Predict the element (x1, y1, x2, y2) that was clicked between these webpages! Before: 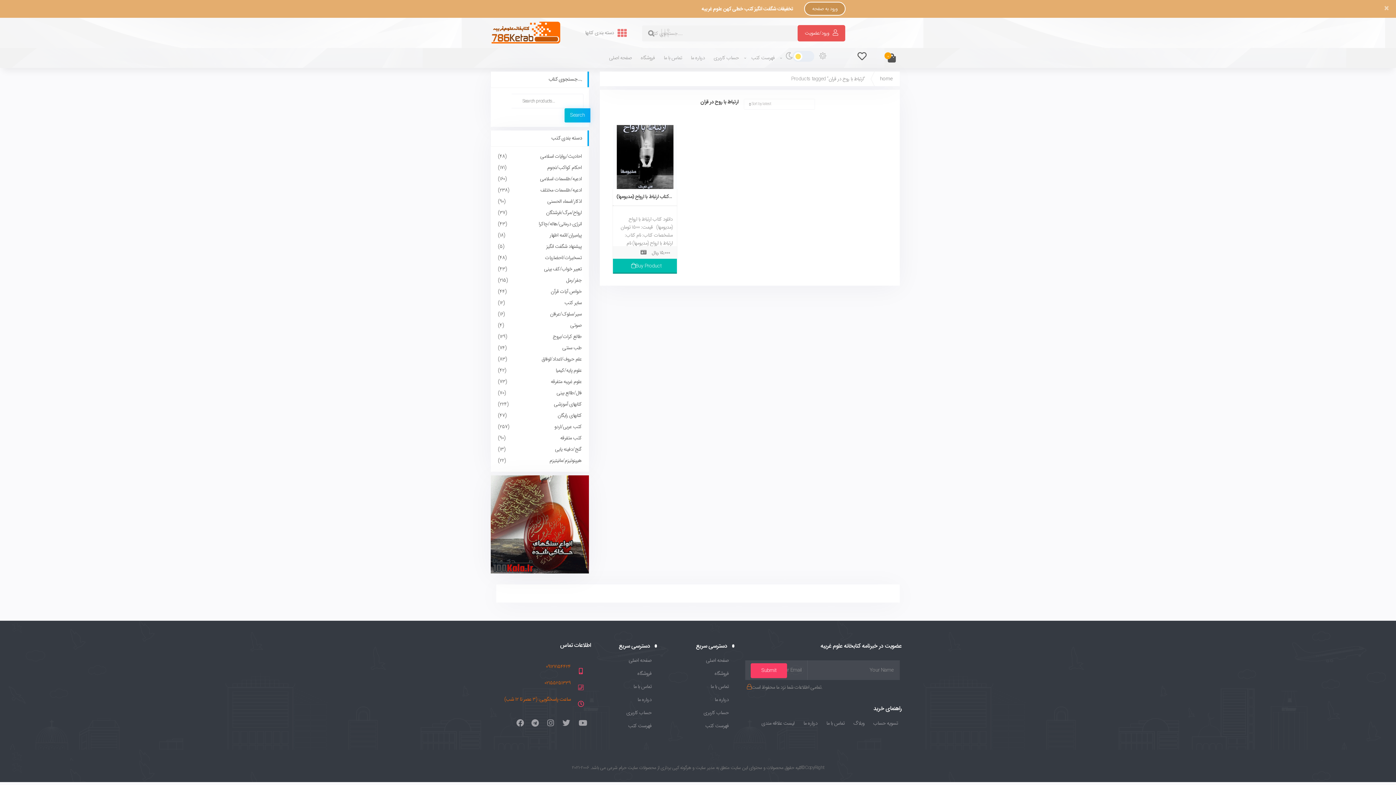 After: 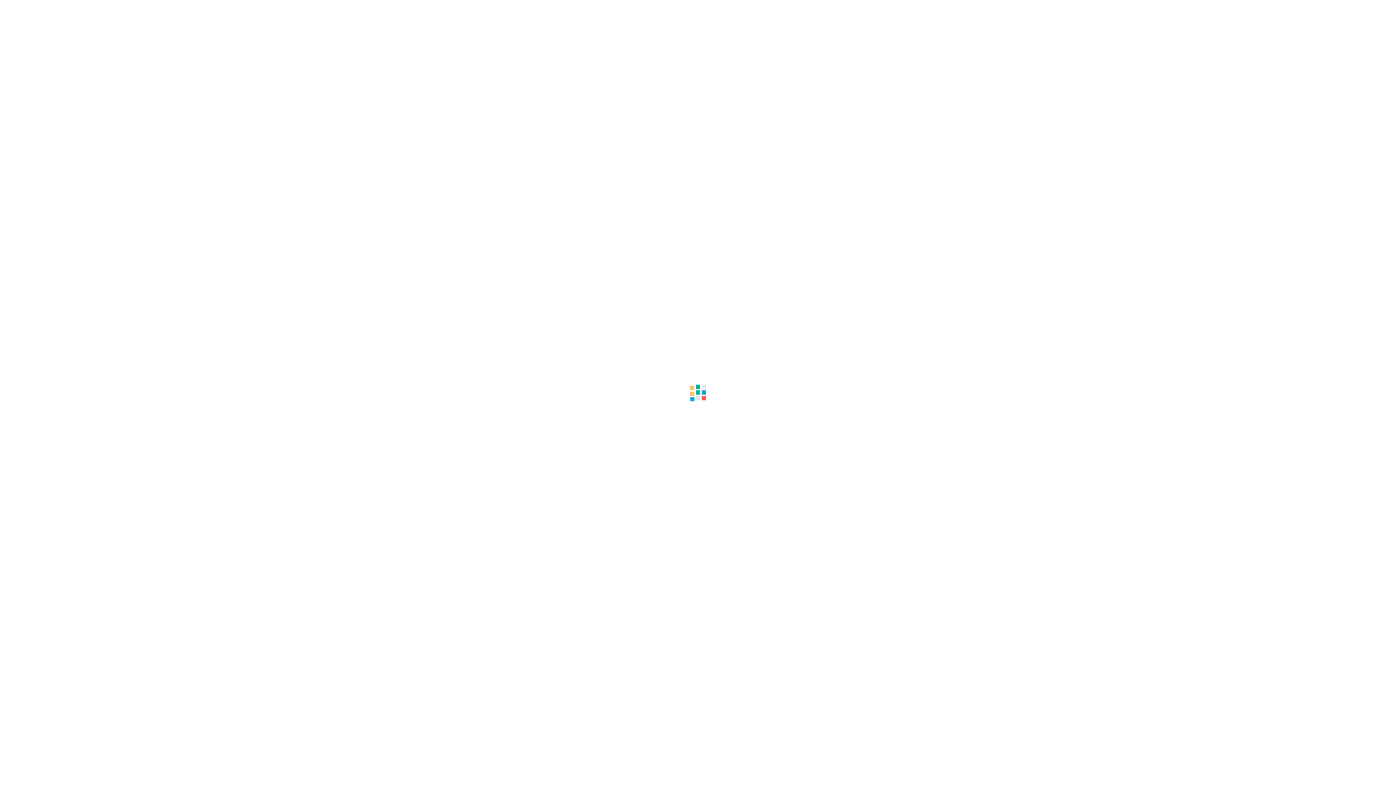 Action: bbox: (849, 716, 868, 731) label: وبلاگ